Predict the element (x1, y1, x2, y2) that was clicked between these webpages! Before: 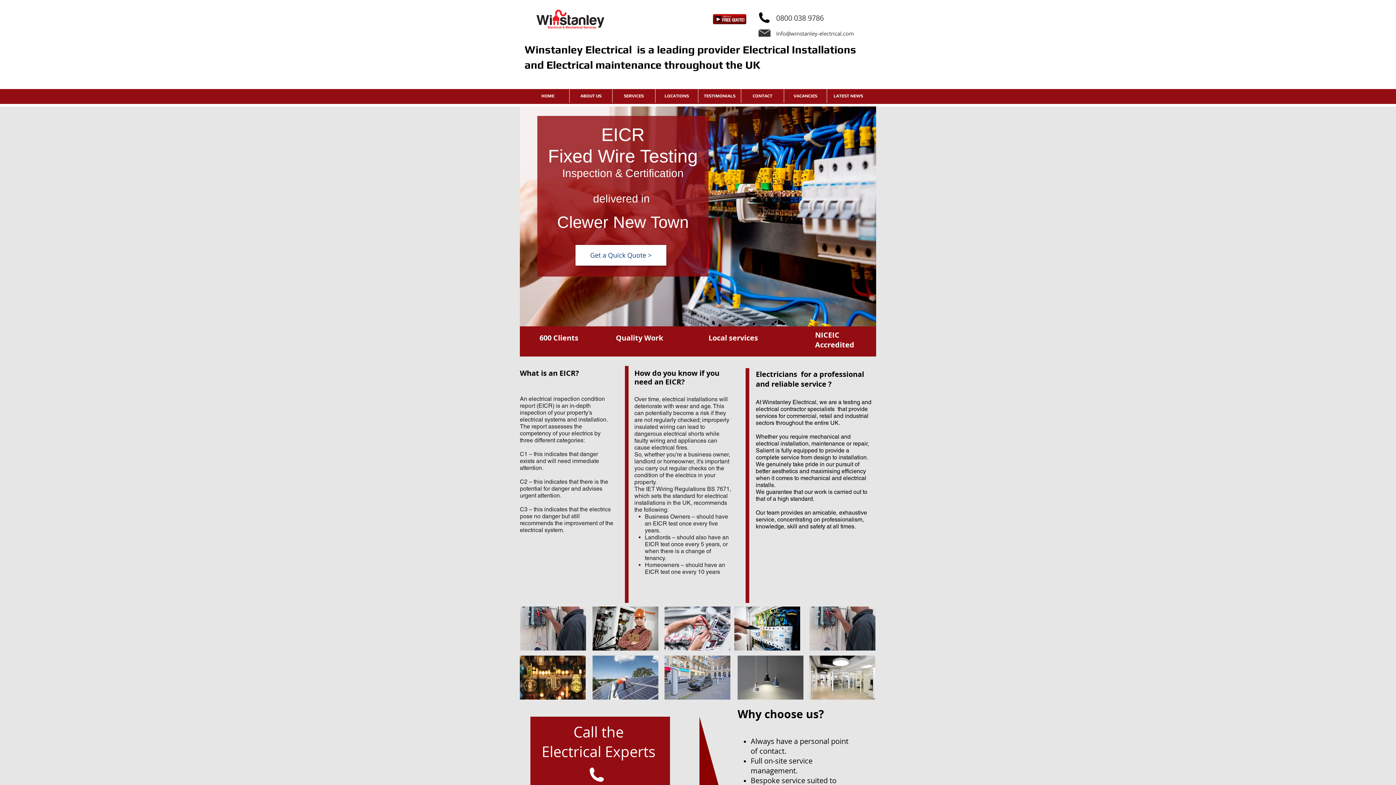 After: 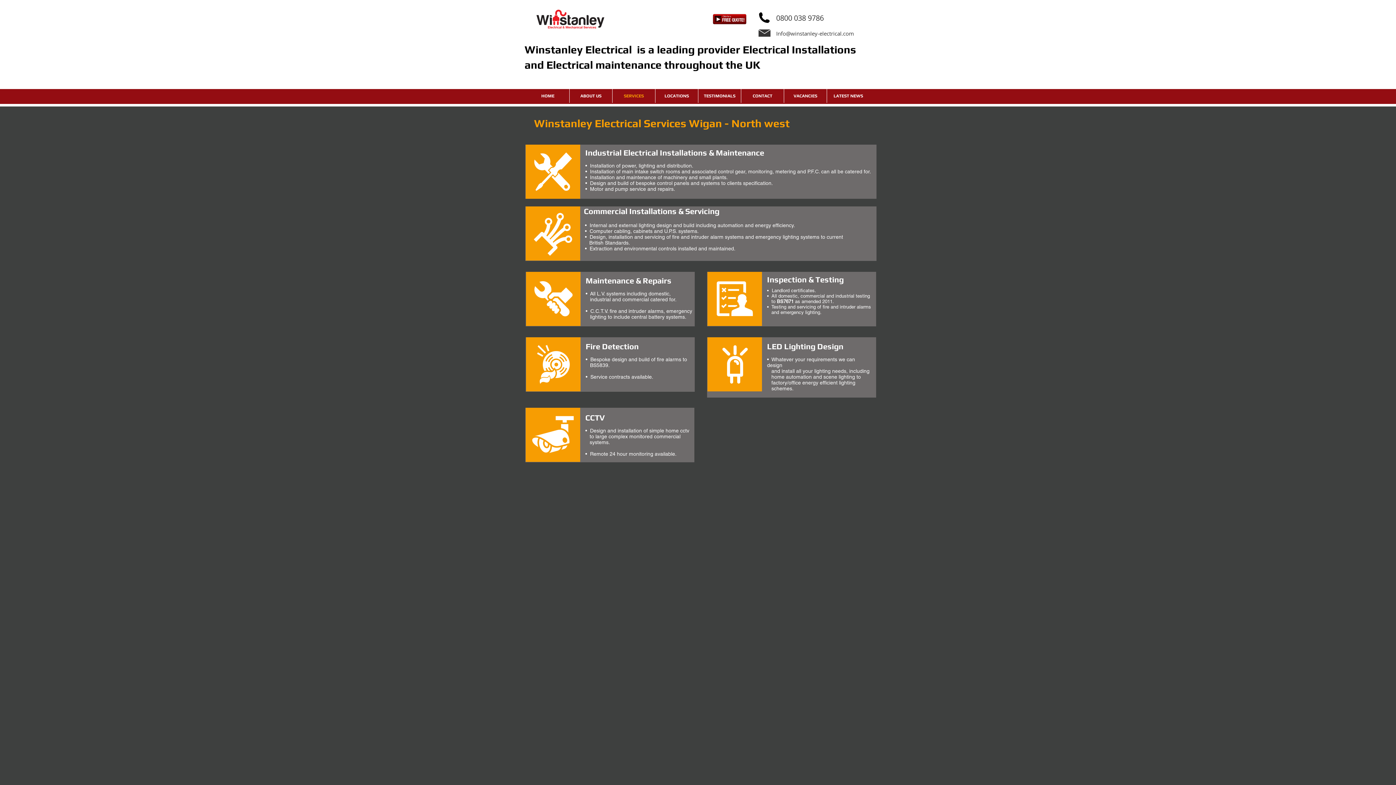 Action: label: SERVICES bbox: (612, 89, 655, 102)